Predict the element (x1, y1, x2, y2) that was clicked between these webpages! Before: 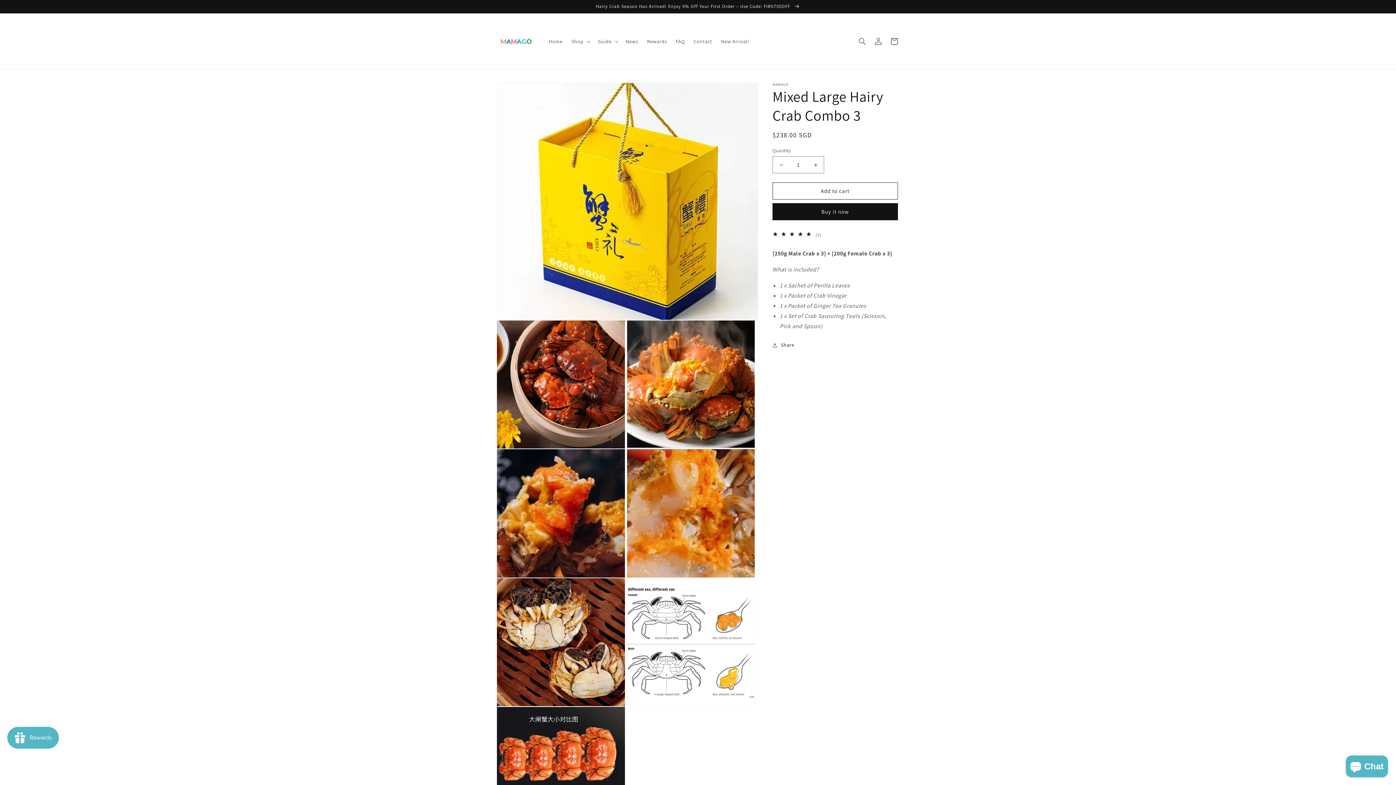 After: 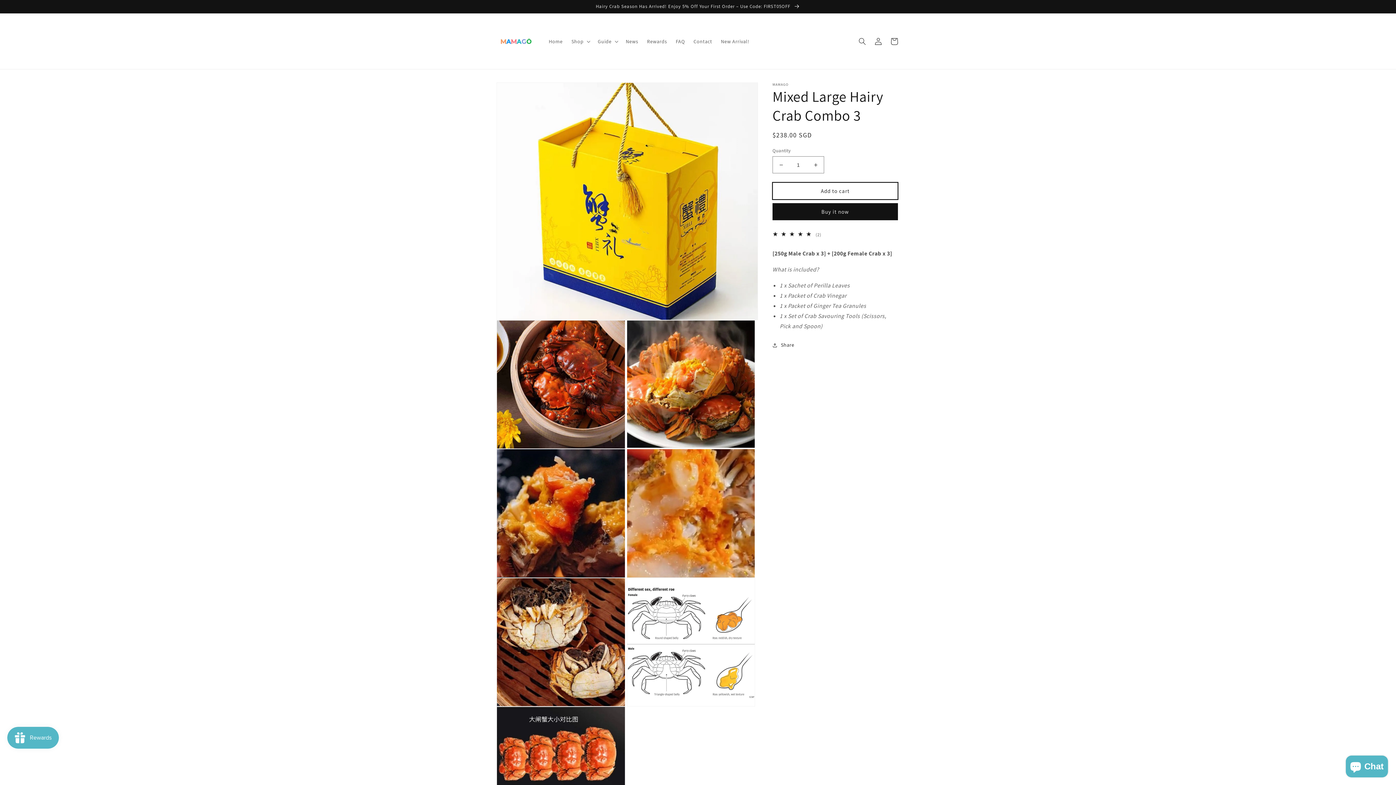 Action: bbox: (772, 182, 898, 199) label: Add to cart